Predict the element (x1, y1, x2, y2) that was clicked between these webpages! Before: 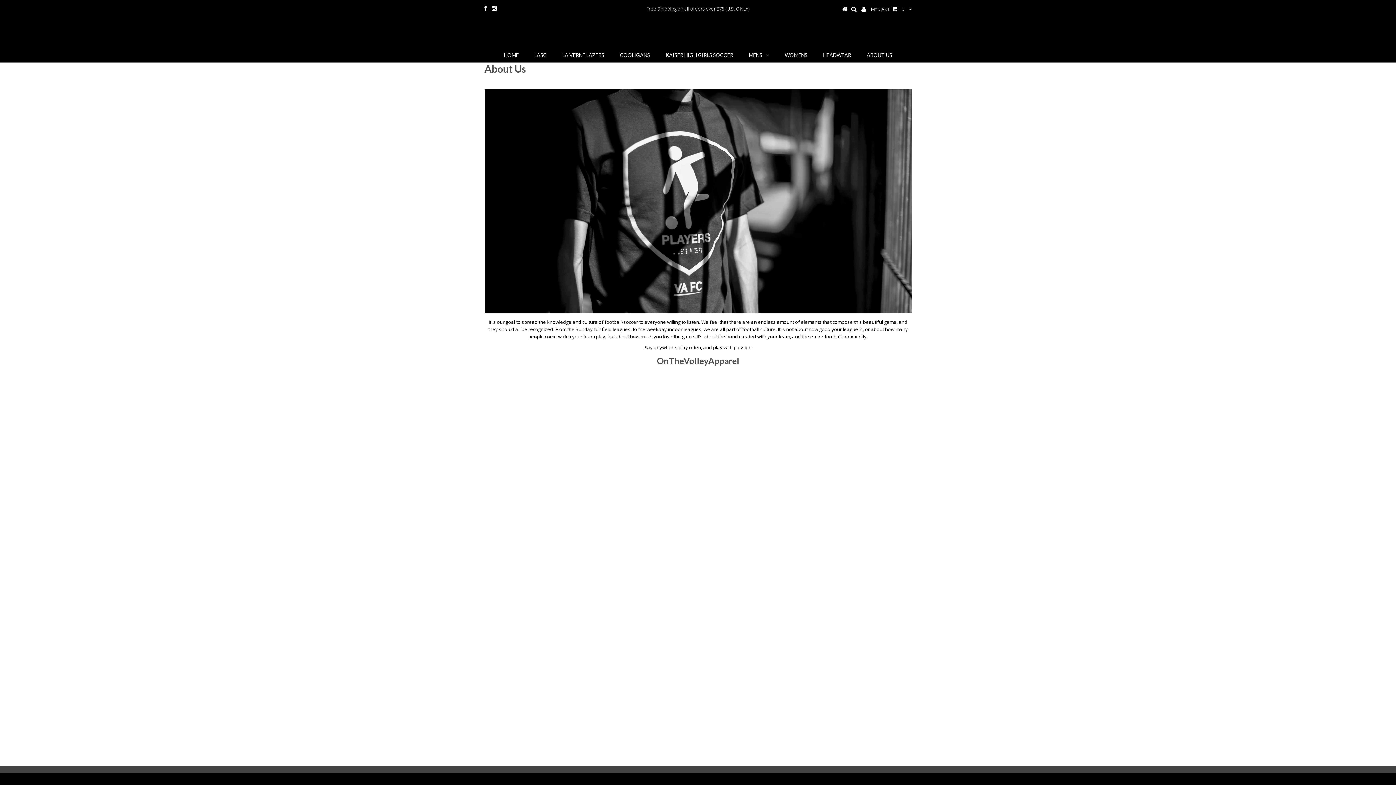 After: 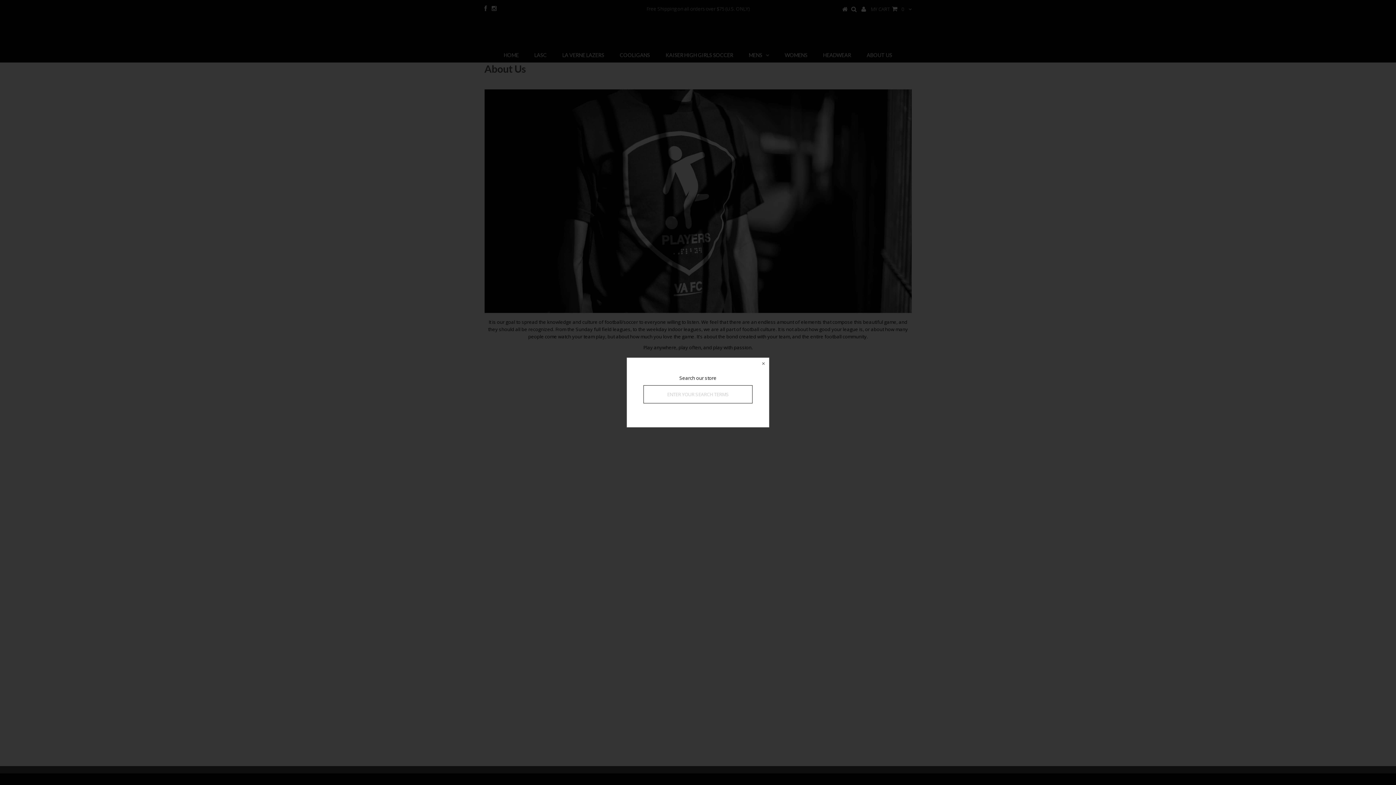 Action: bbox: (851, 6, 856, 12)